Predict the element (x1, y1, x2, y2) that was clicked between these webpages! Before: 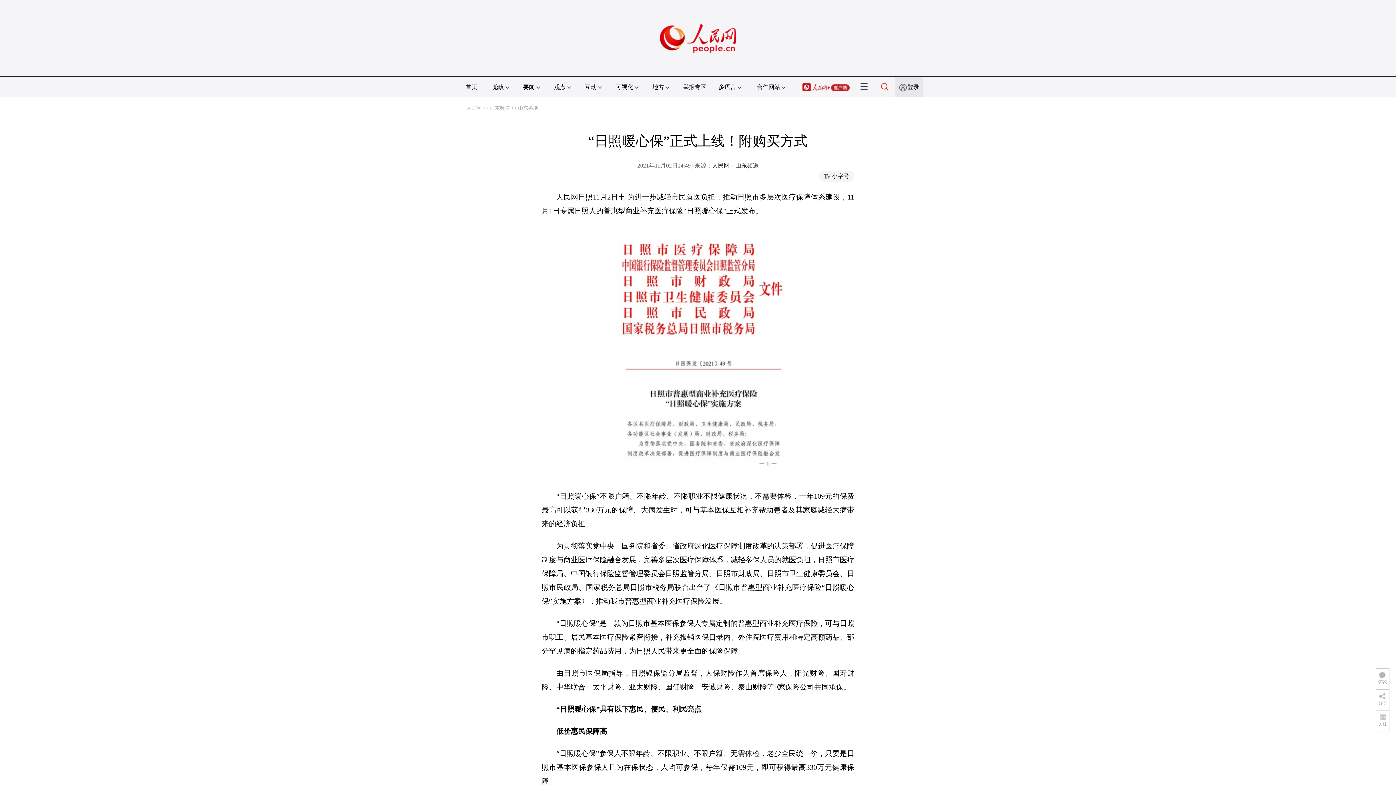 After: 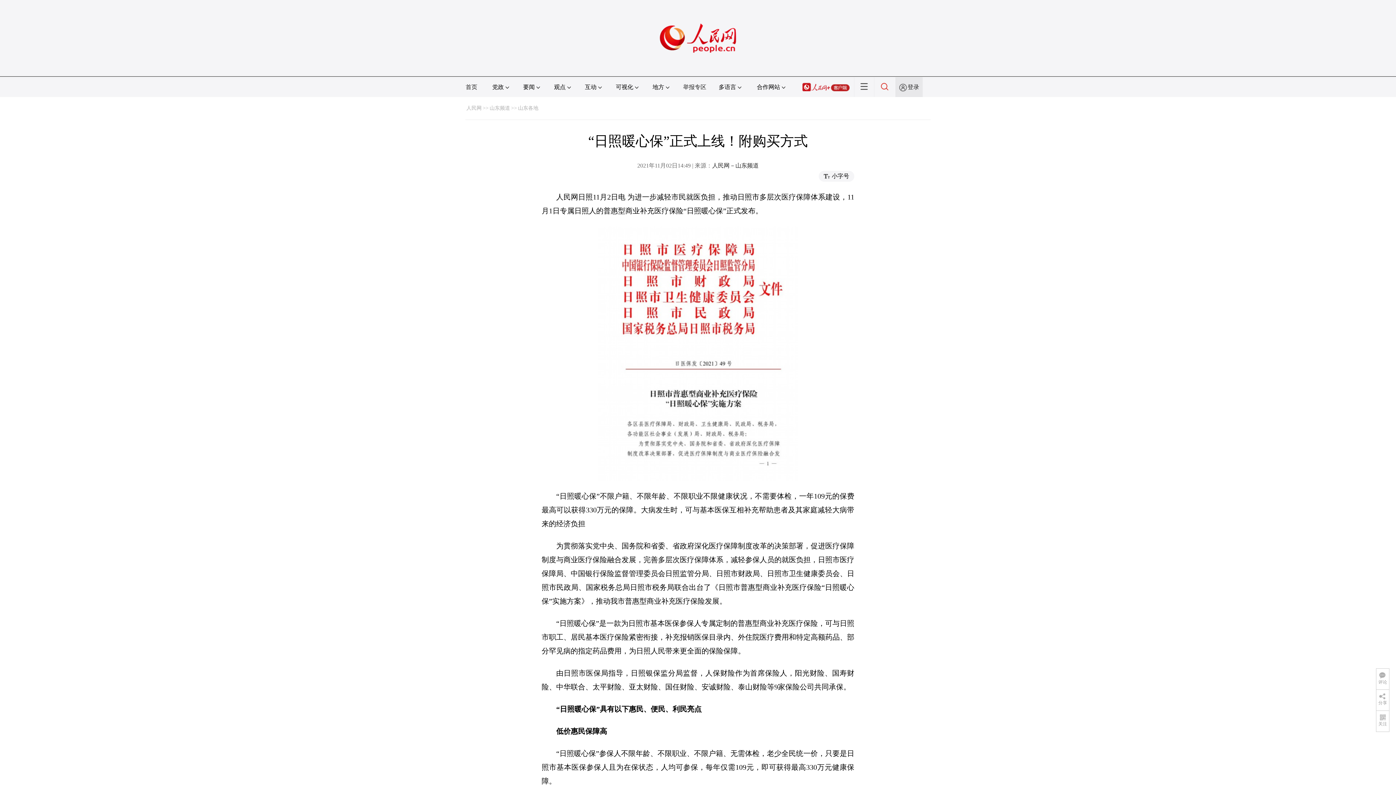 Action: bbox: (802, 84, 849, 90)